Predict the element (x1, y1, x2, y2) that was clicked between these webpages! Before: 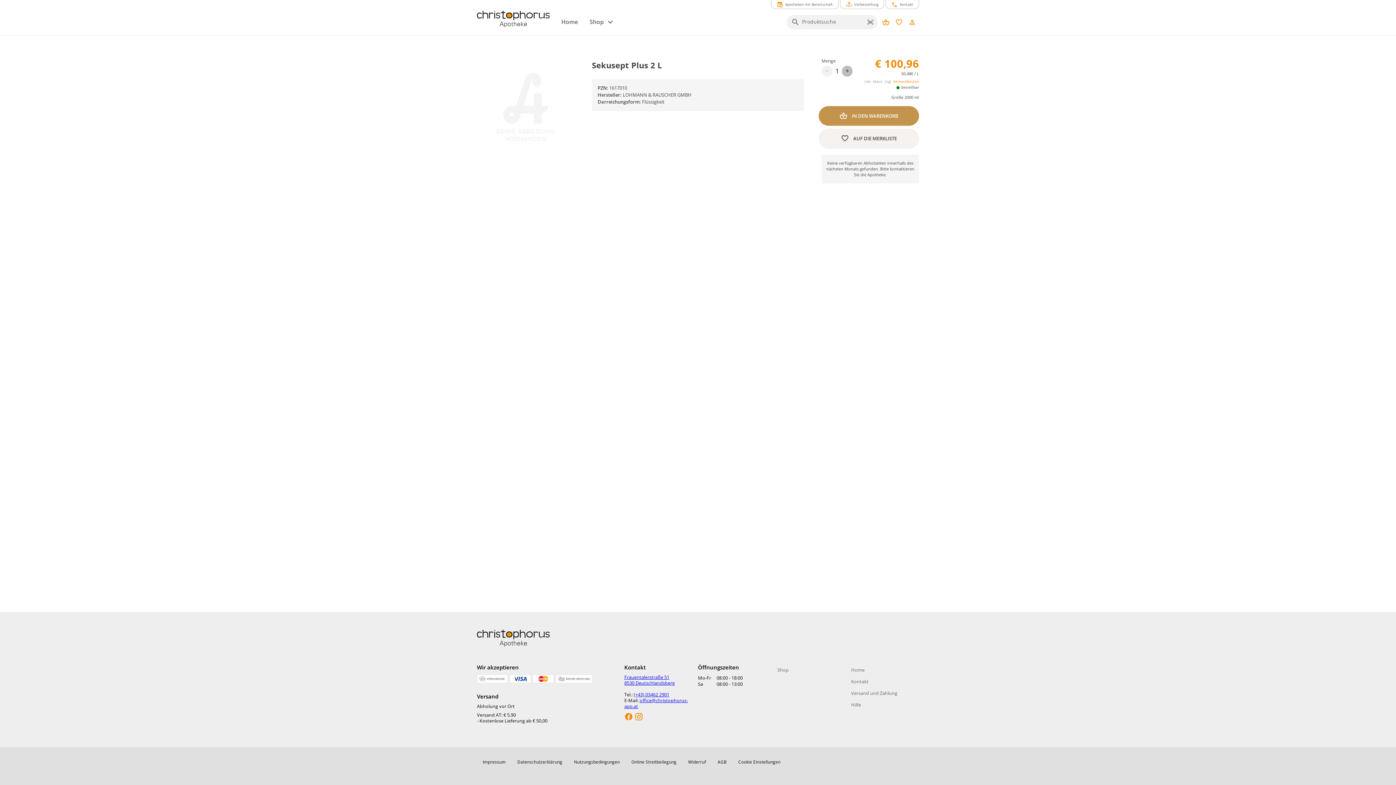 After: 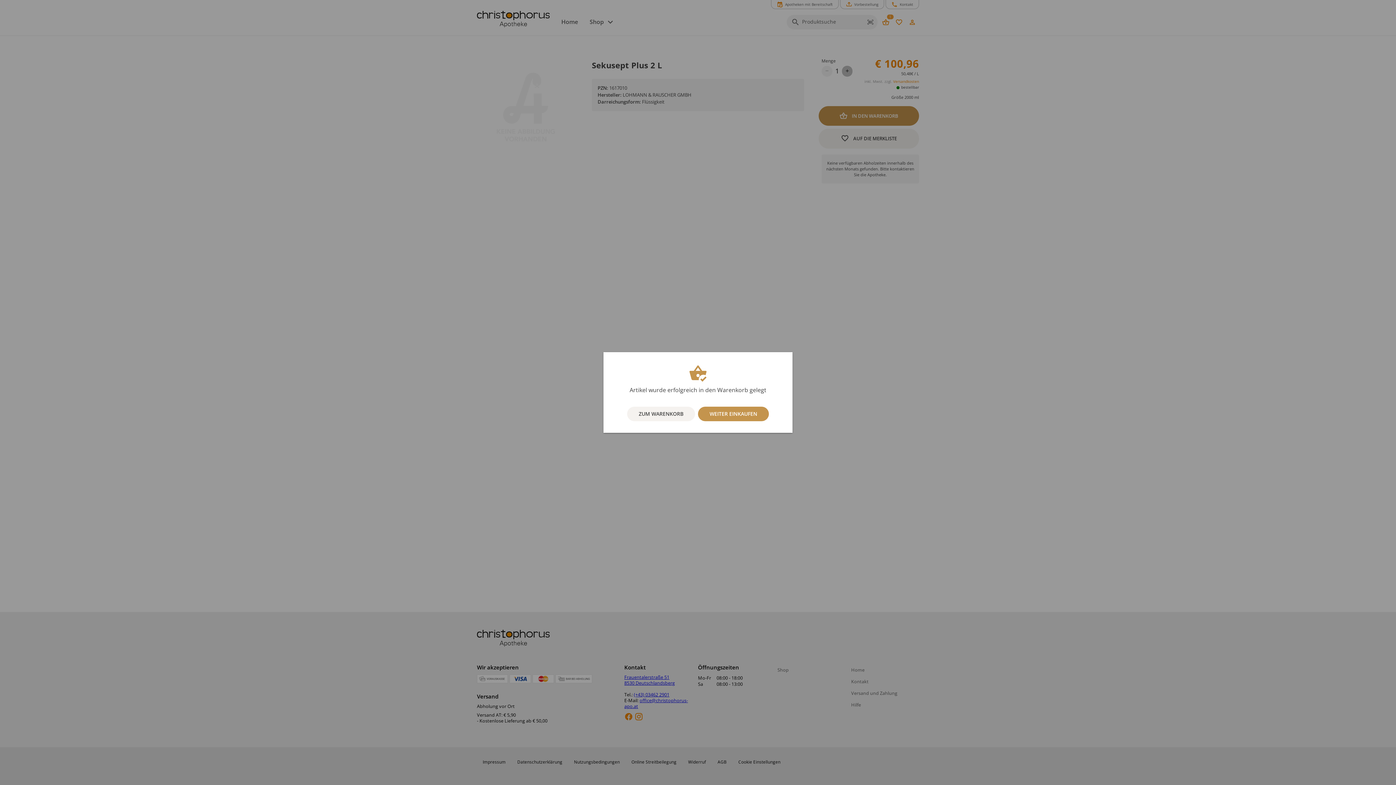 Action: bbox: (818, 106, 919, 125) label: IN DEN WARENKORB